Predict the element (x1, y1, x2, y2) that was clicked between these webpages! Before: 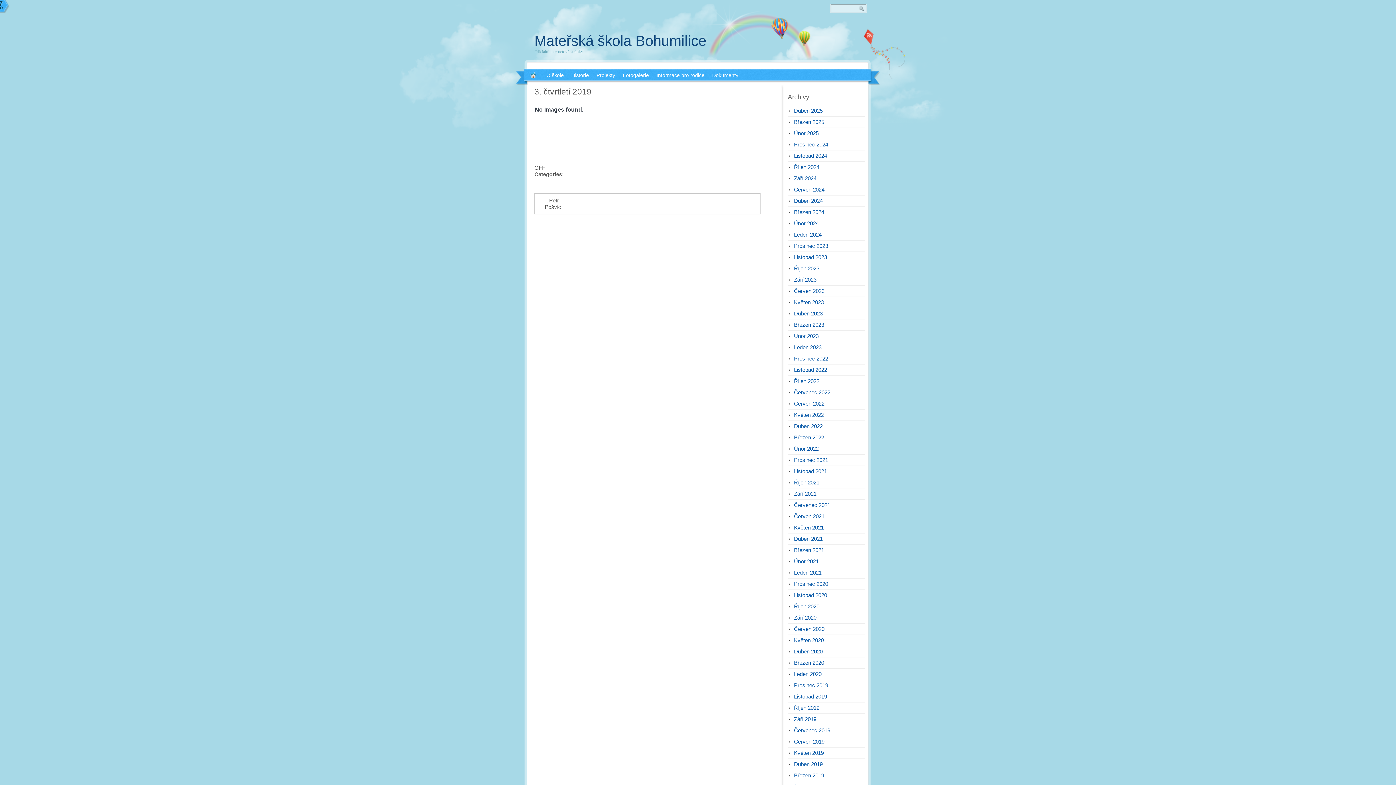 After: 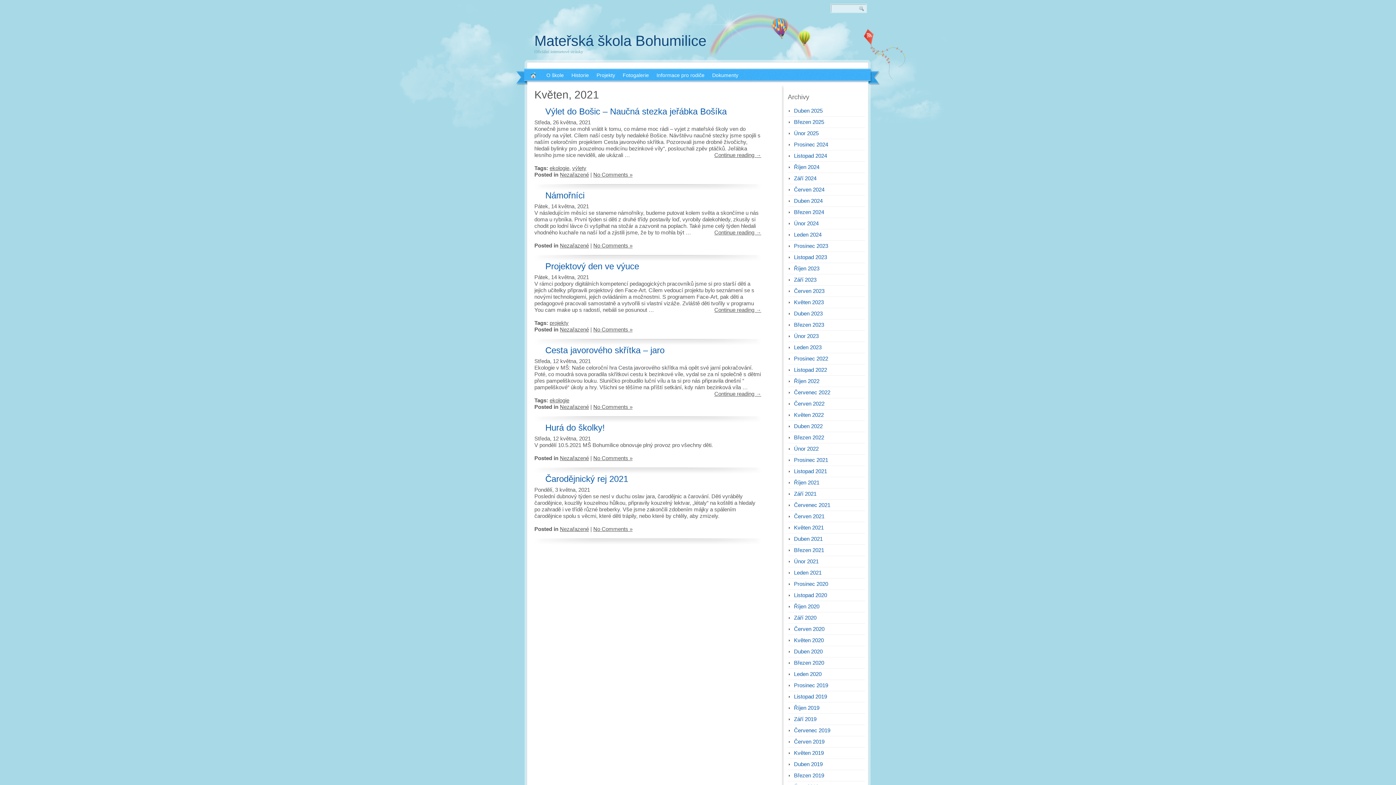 Action: label: Květen 2021 bbox: (794, 524, 824, 530)